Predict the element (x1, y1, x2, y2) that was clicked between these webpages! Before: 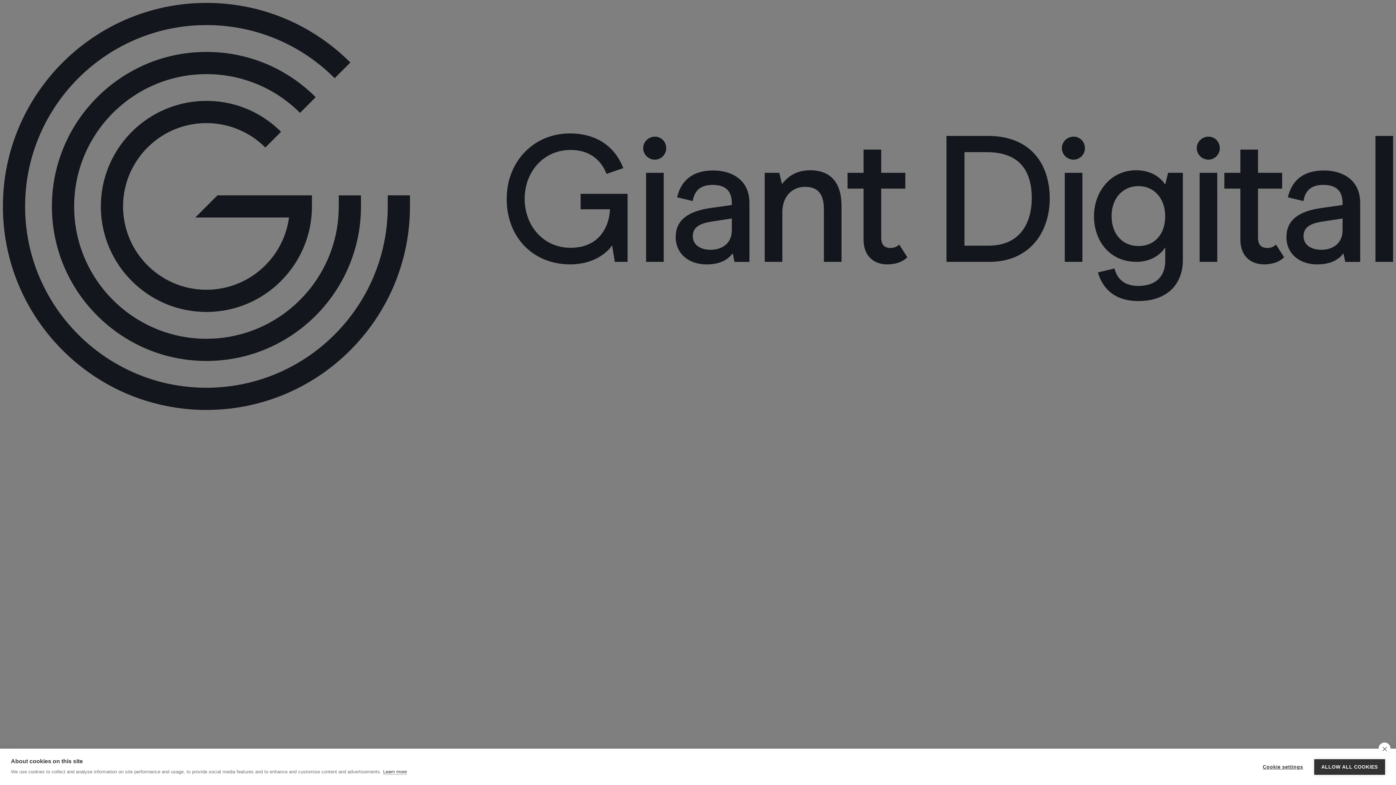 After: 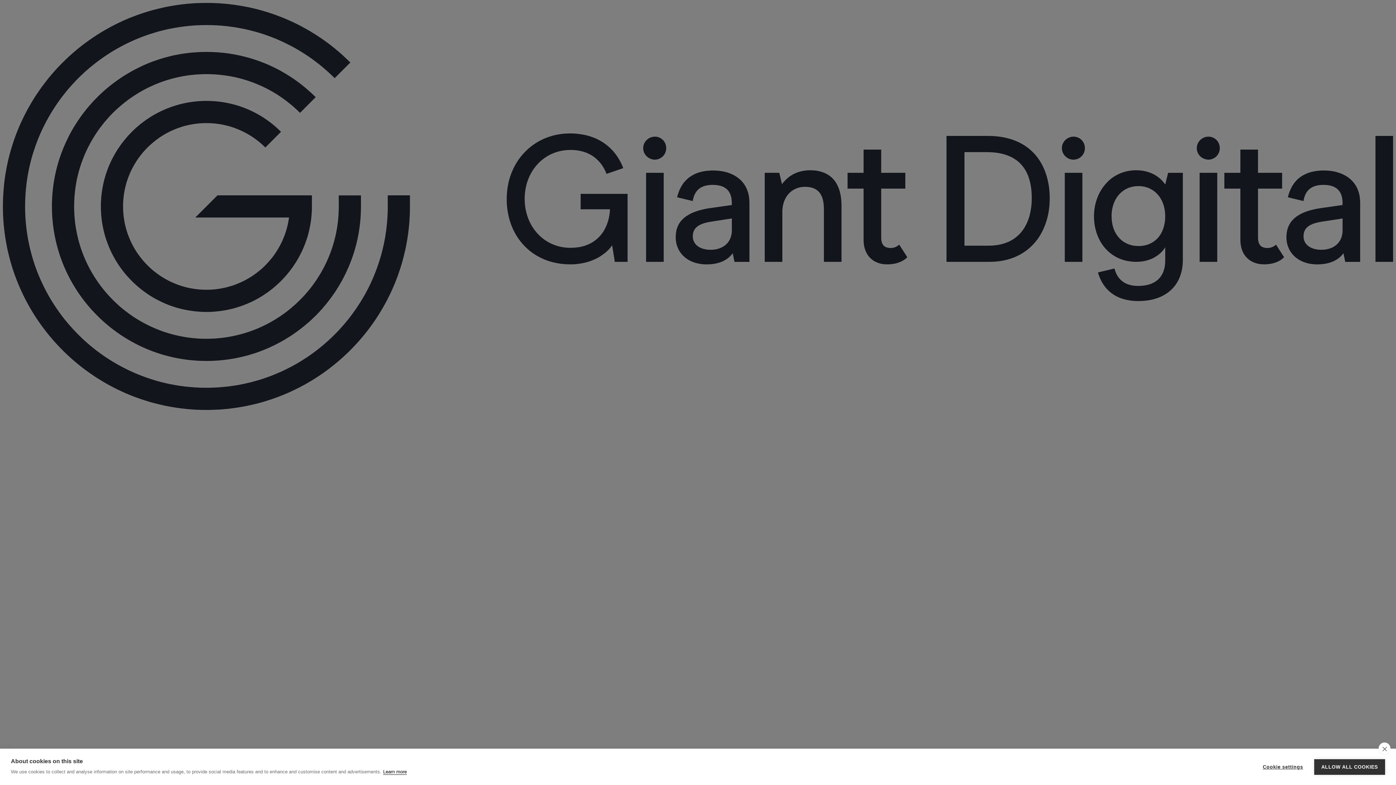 Action: label: Learn more bbox: (383, 769, 406, 775)